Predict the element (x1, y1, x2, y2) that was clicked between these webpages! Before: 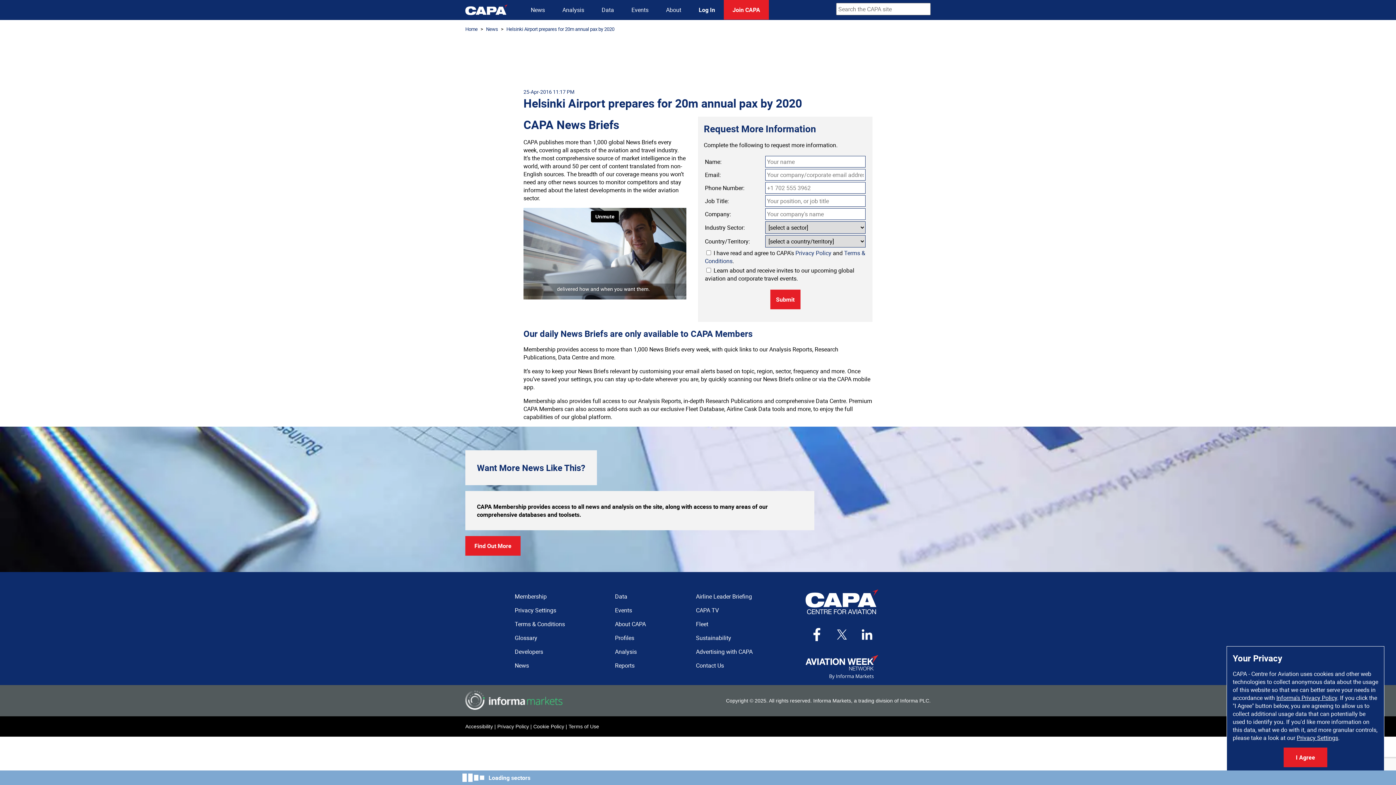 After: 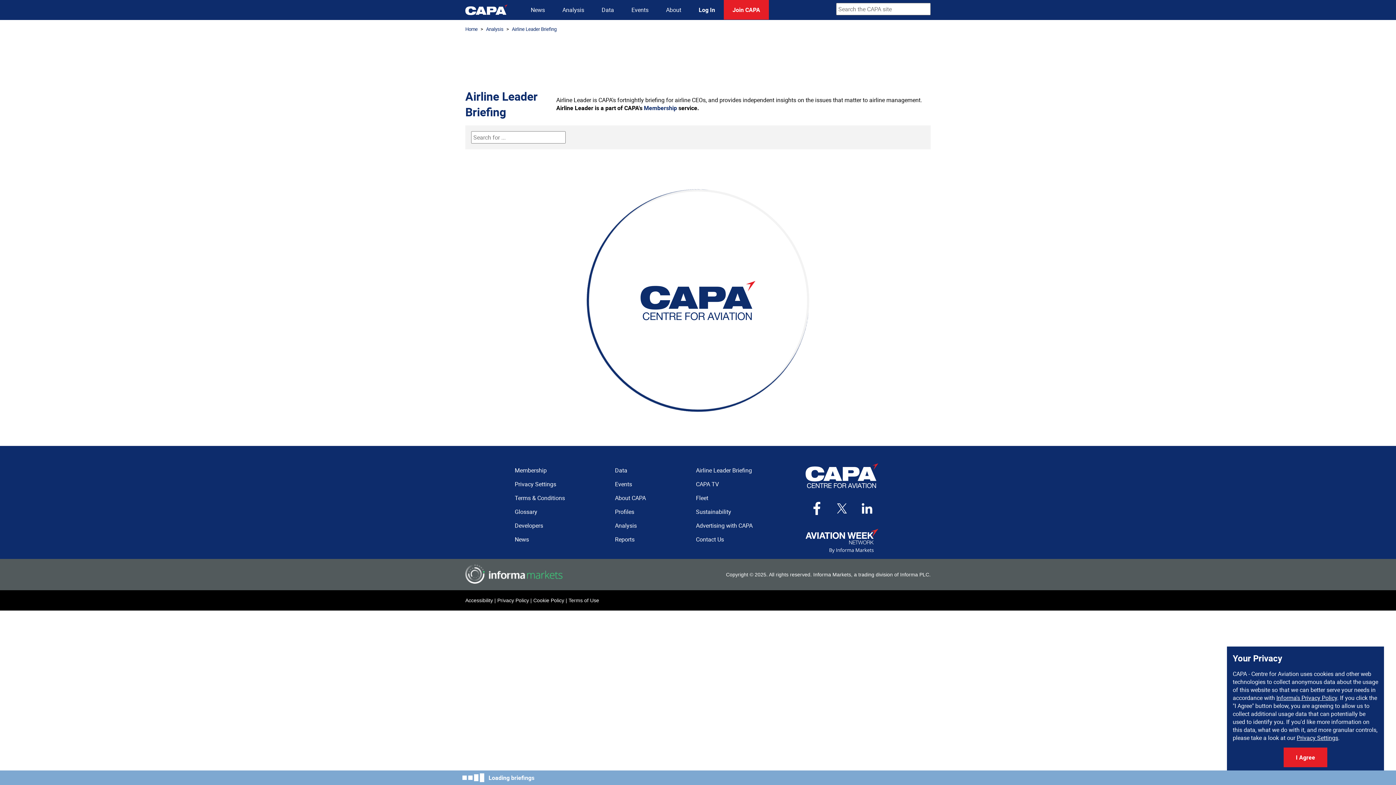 Action: bbox: (696, 592, 752, 600) label: Airline Leader Briefing